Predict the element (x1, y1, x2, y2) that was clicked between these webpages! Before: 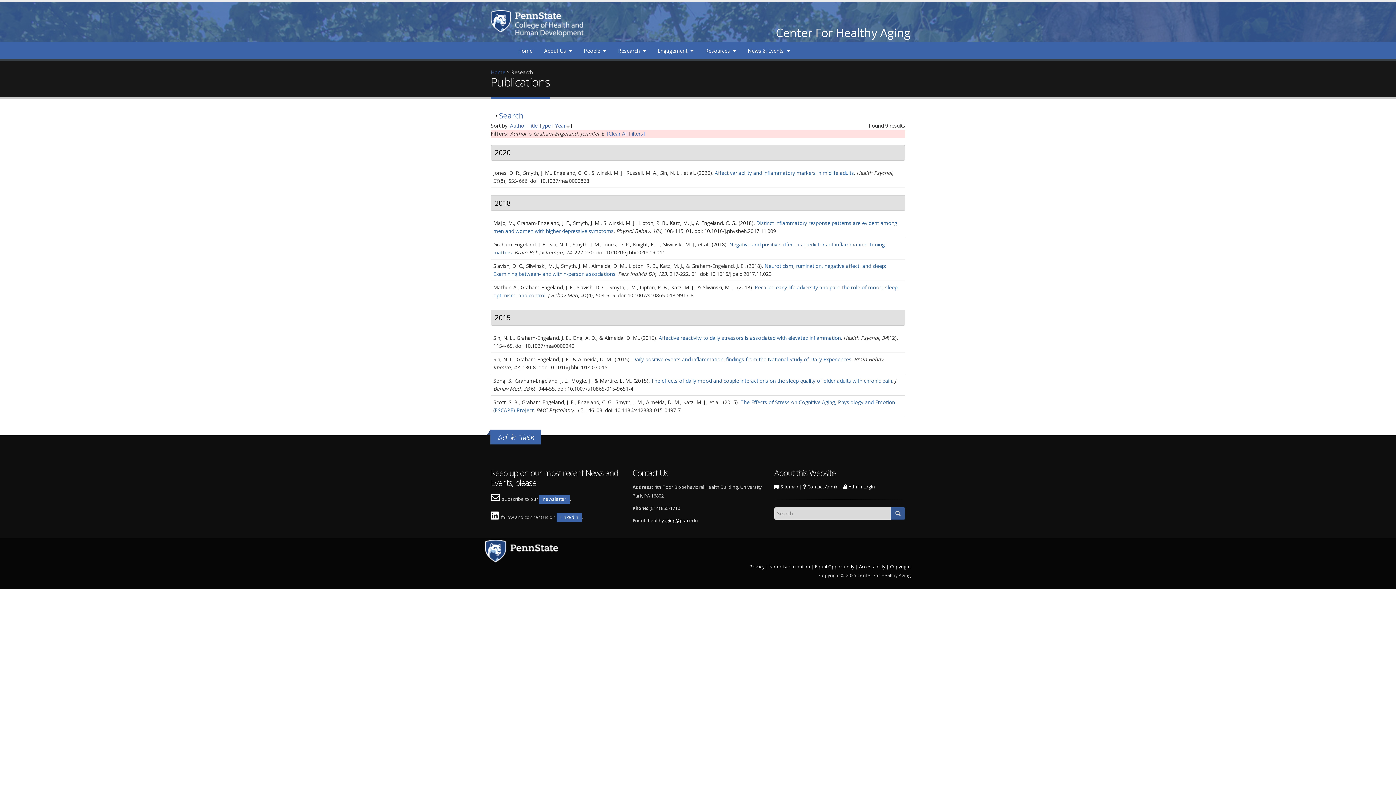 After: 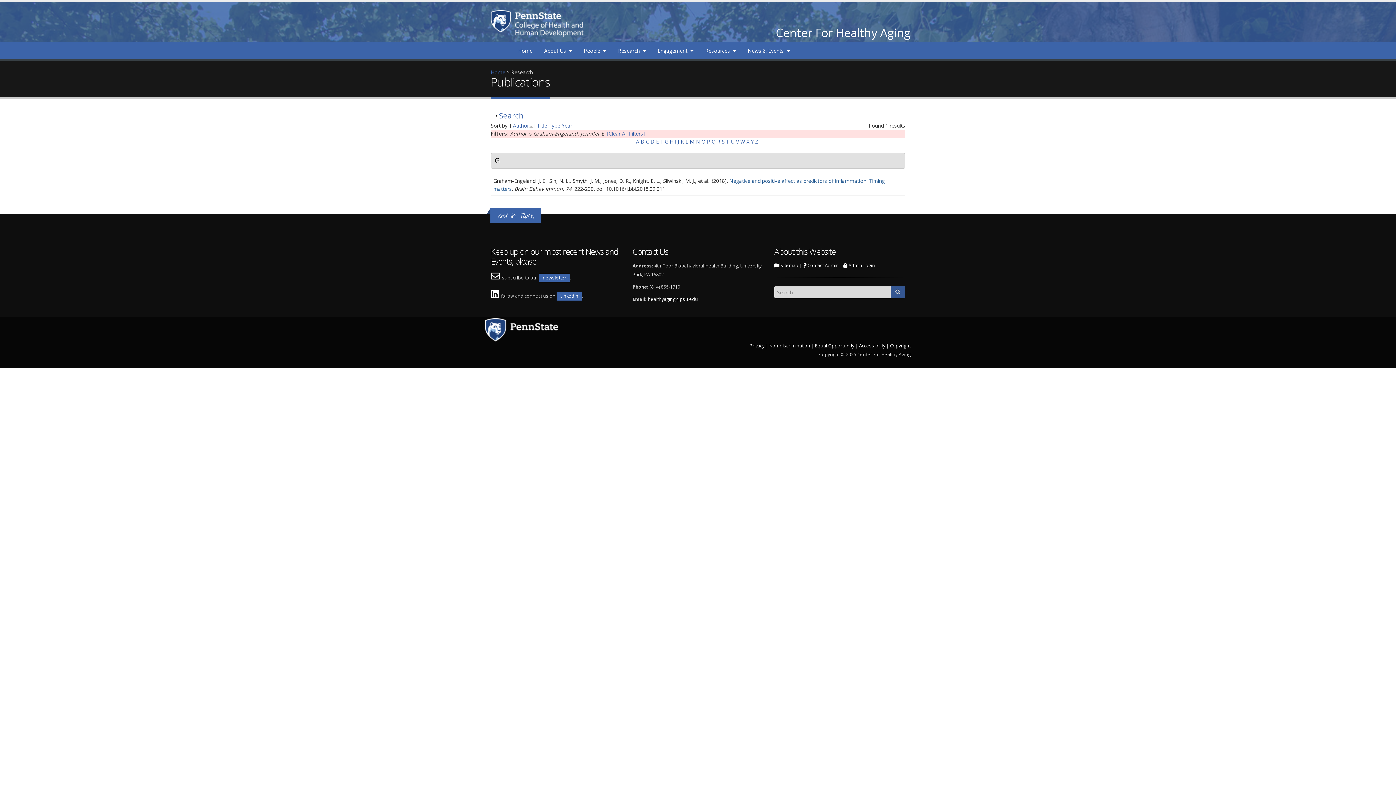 Action: bbox: (510, 122, 526, 129) label: Author